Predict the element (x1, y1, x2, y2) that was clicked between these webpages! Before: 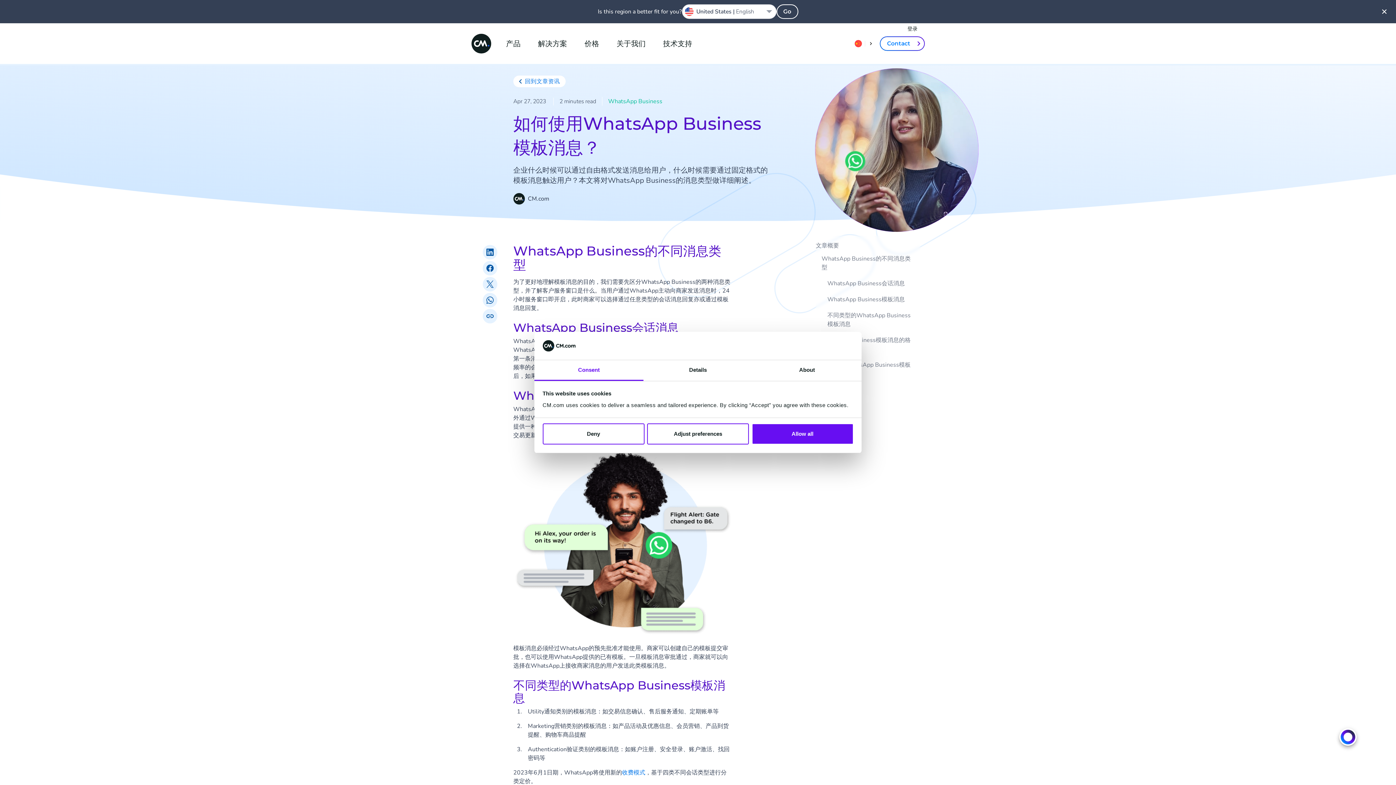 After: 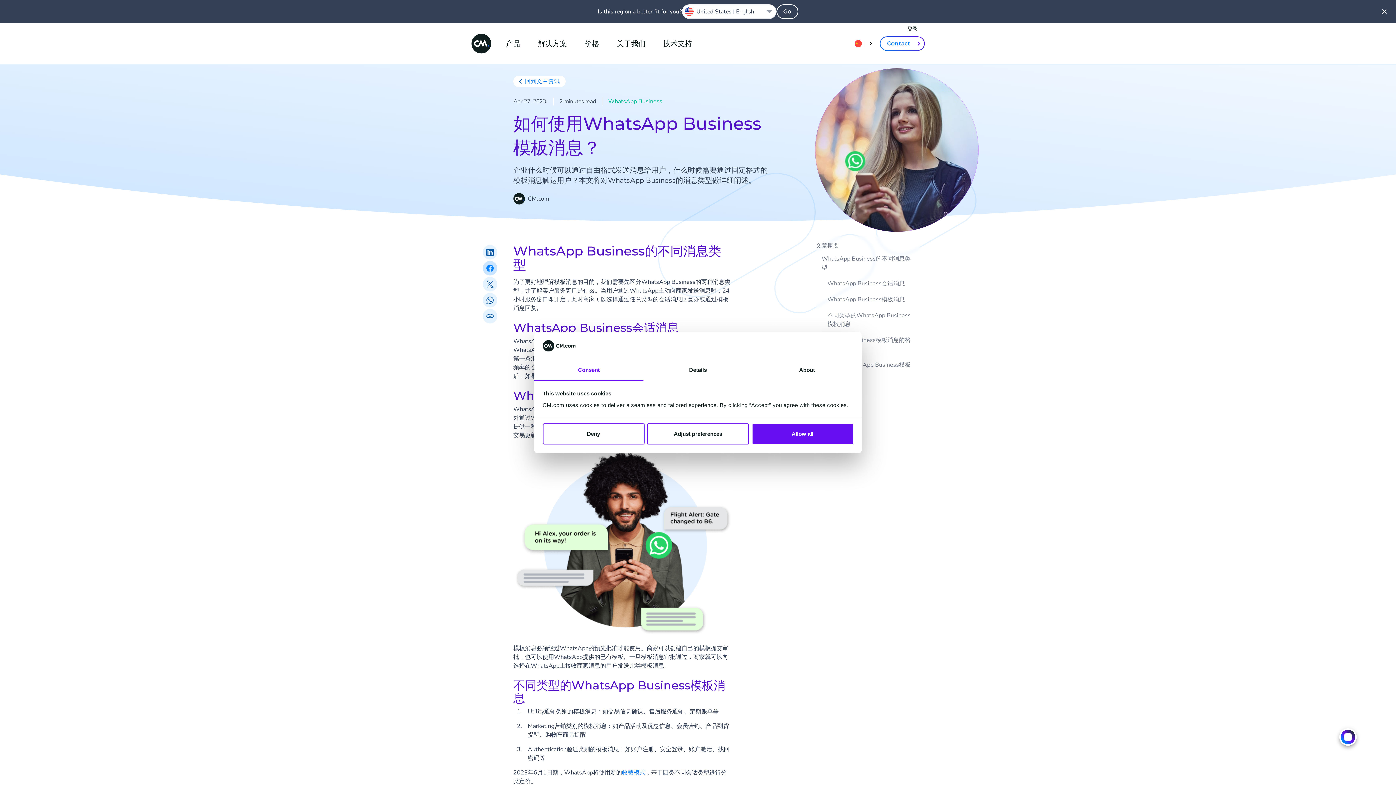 Action: bbox: (482, 260, 498, 276)